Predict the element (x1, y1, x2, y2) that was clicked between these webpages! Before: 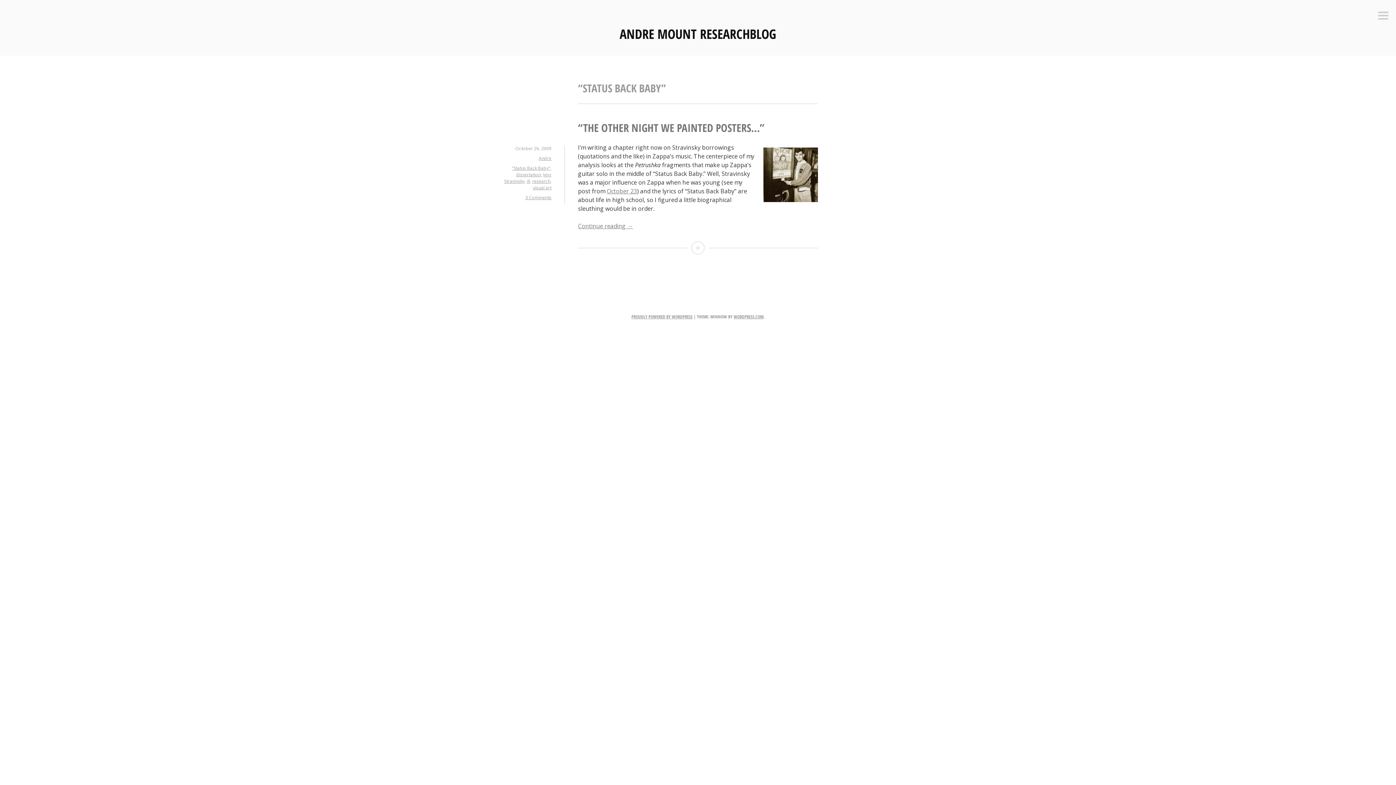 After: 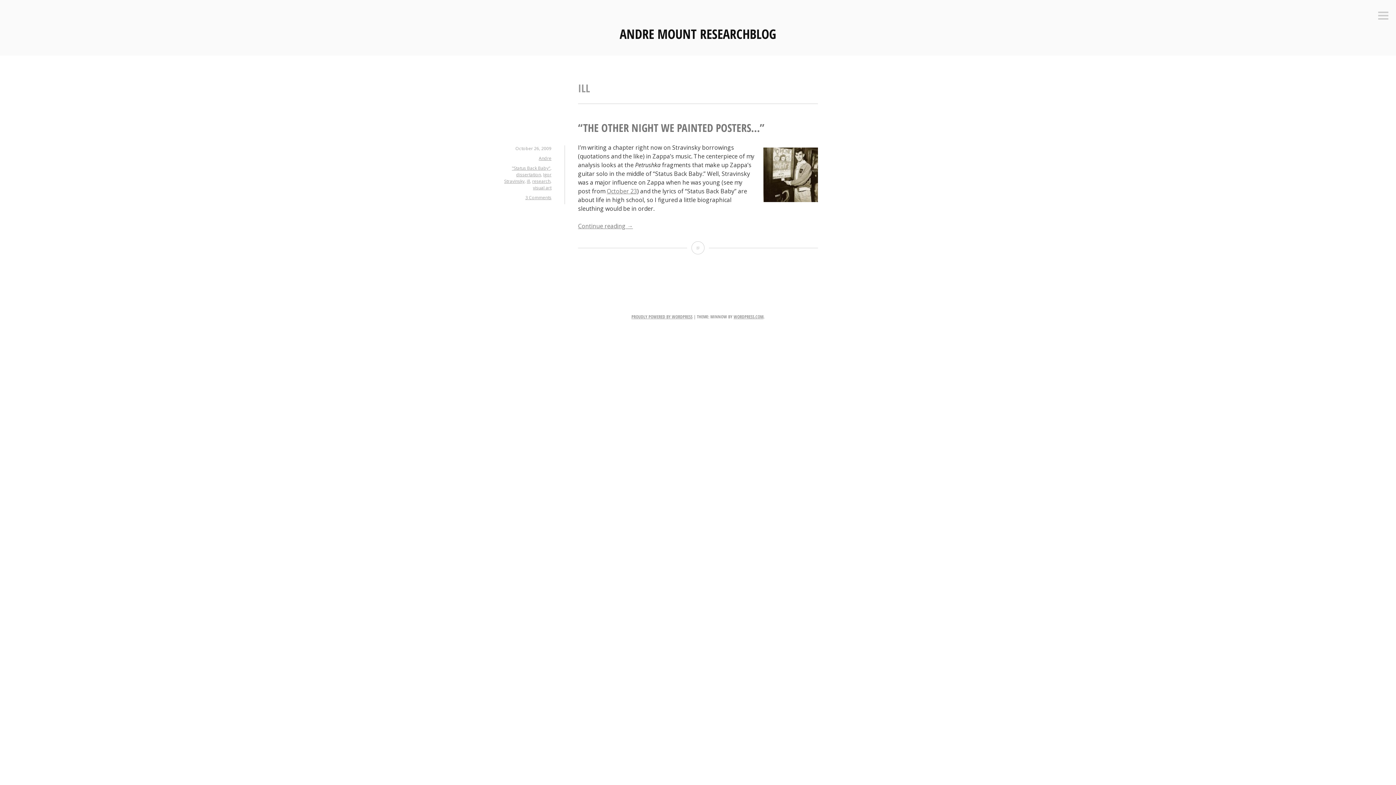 Action: label: ill bbox: (526, 178, 530, 184)